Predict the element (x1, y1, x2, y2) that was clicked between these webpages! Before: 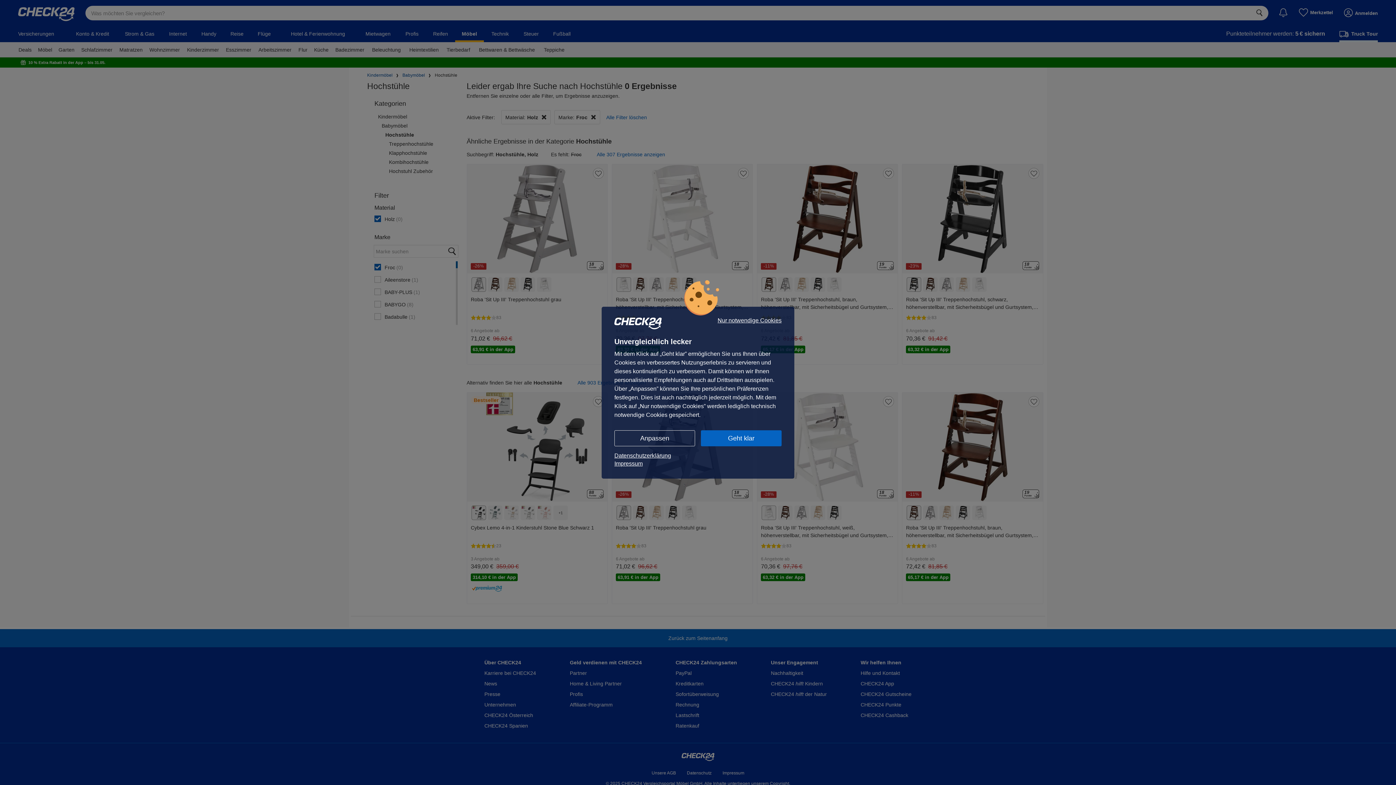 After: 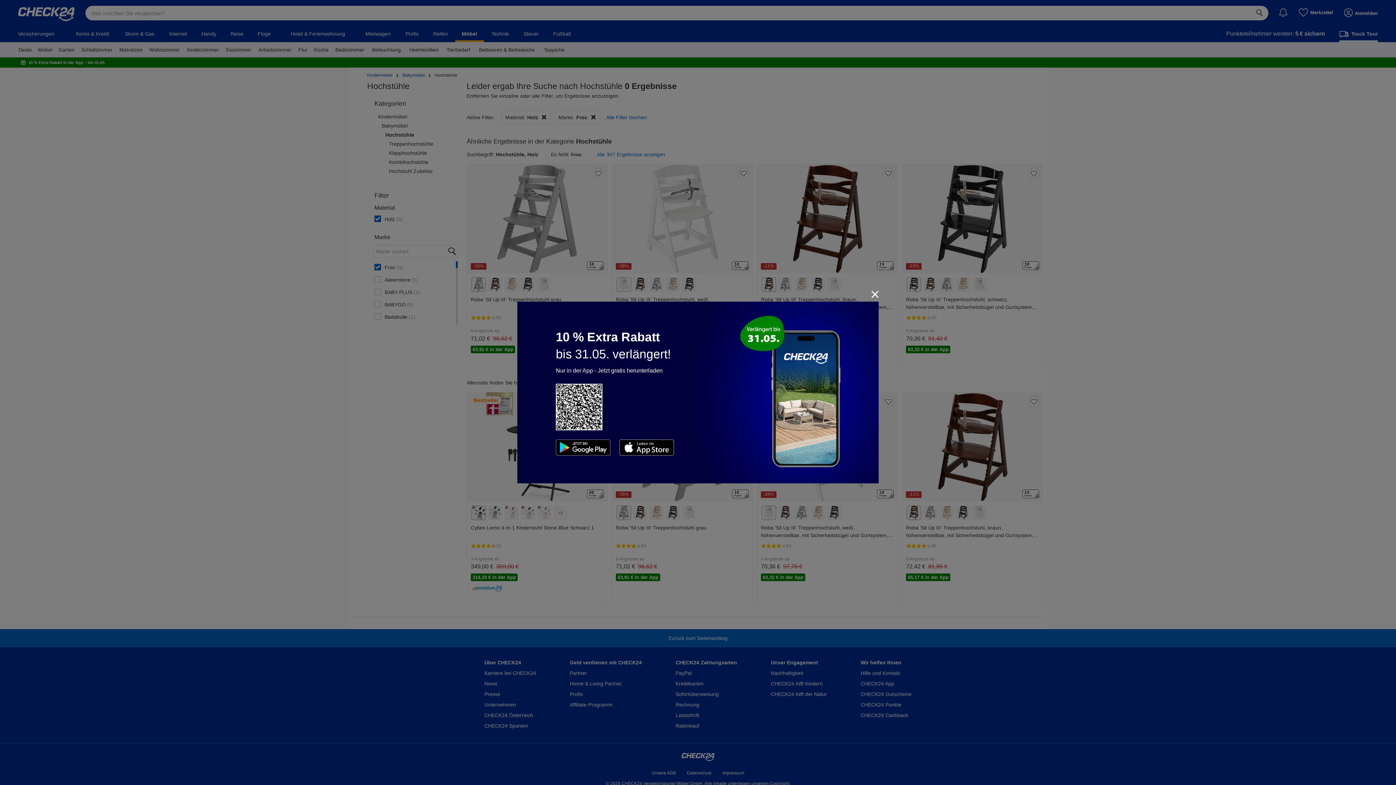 Action: label: Geht klar bbox: (701, 430, 781, 446)